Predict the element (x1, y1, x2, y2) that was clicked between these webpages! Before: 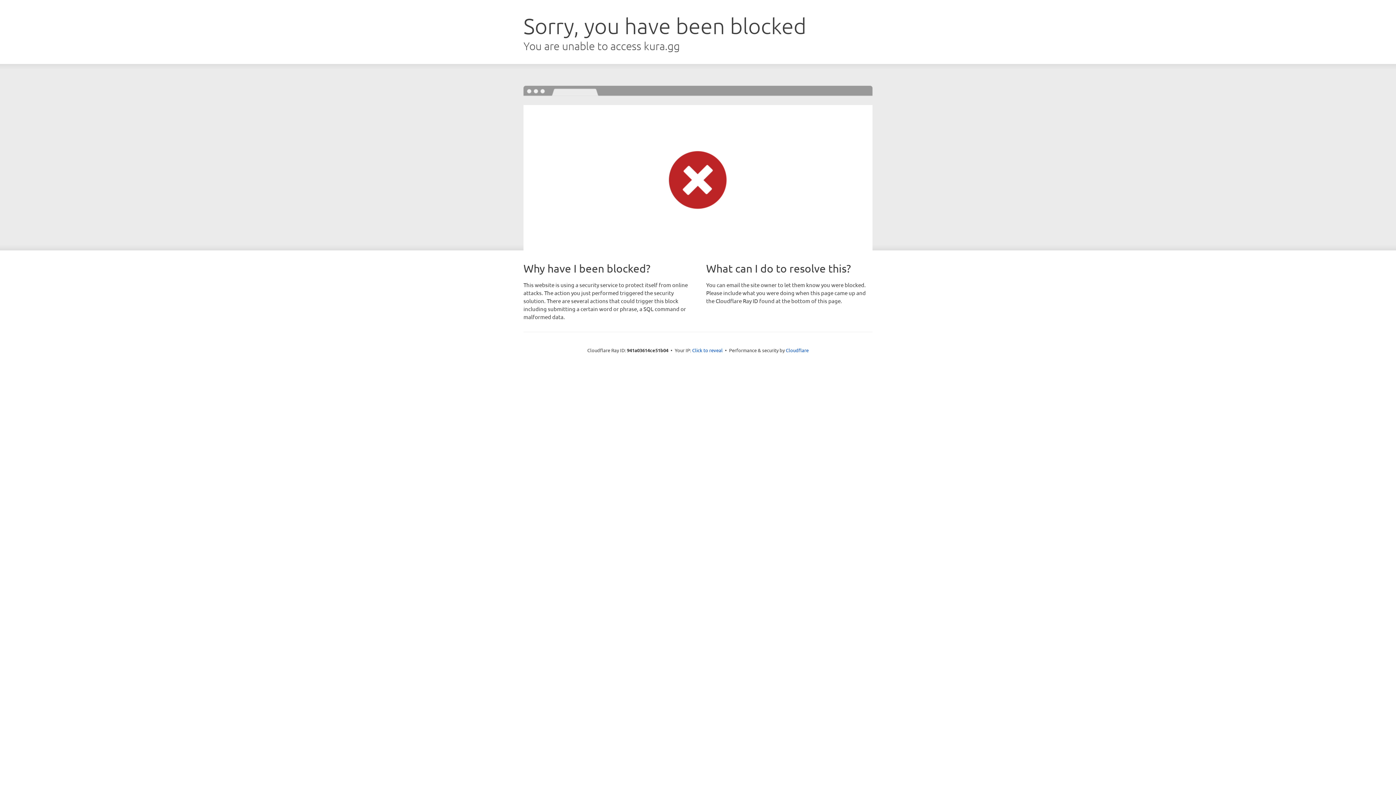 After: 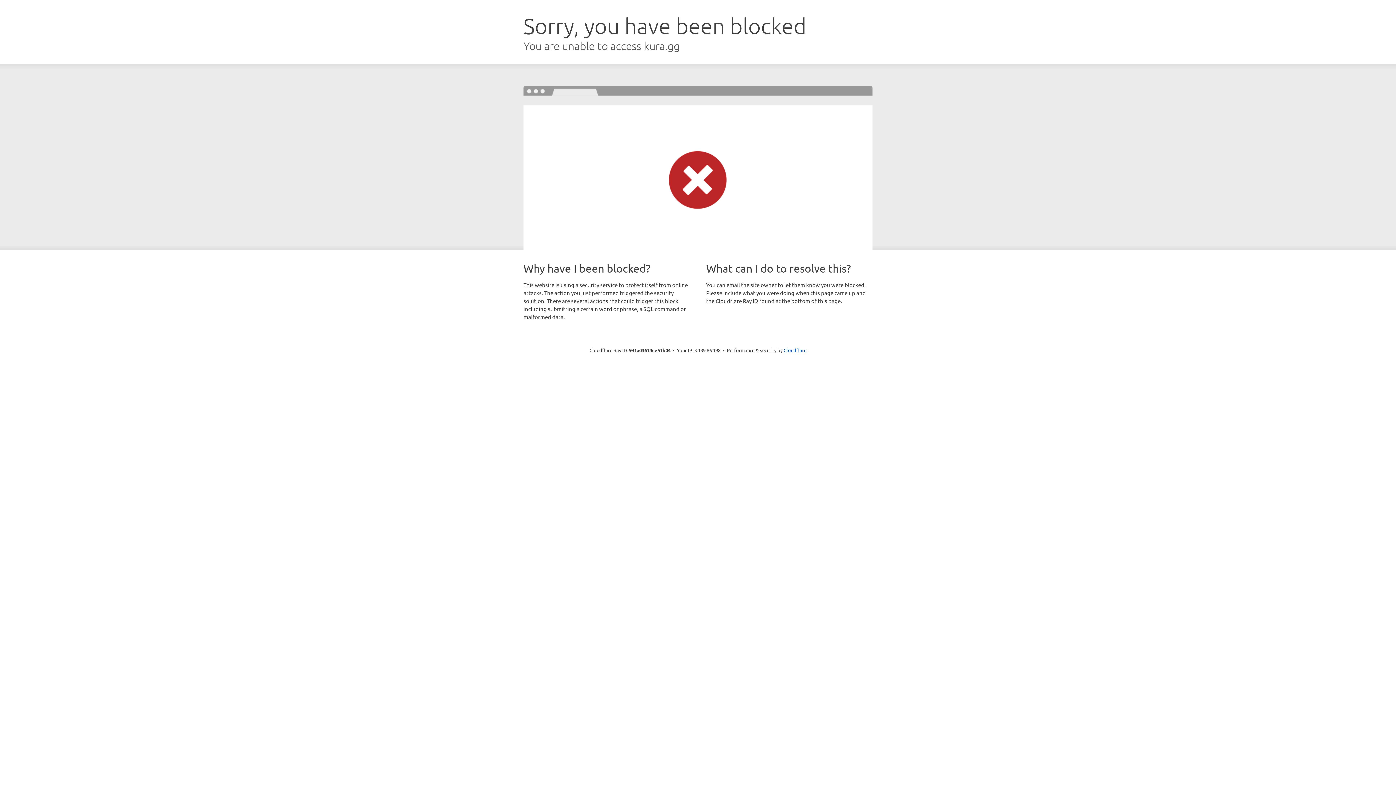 Action: bbox: (692, 346, 722, 353) label: Click to reveal